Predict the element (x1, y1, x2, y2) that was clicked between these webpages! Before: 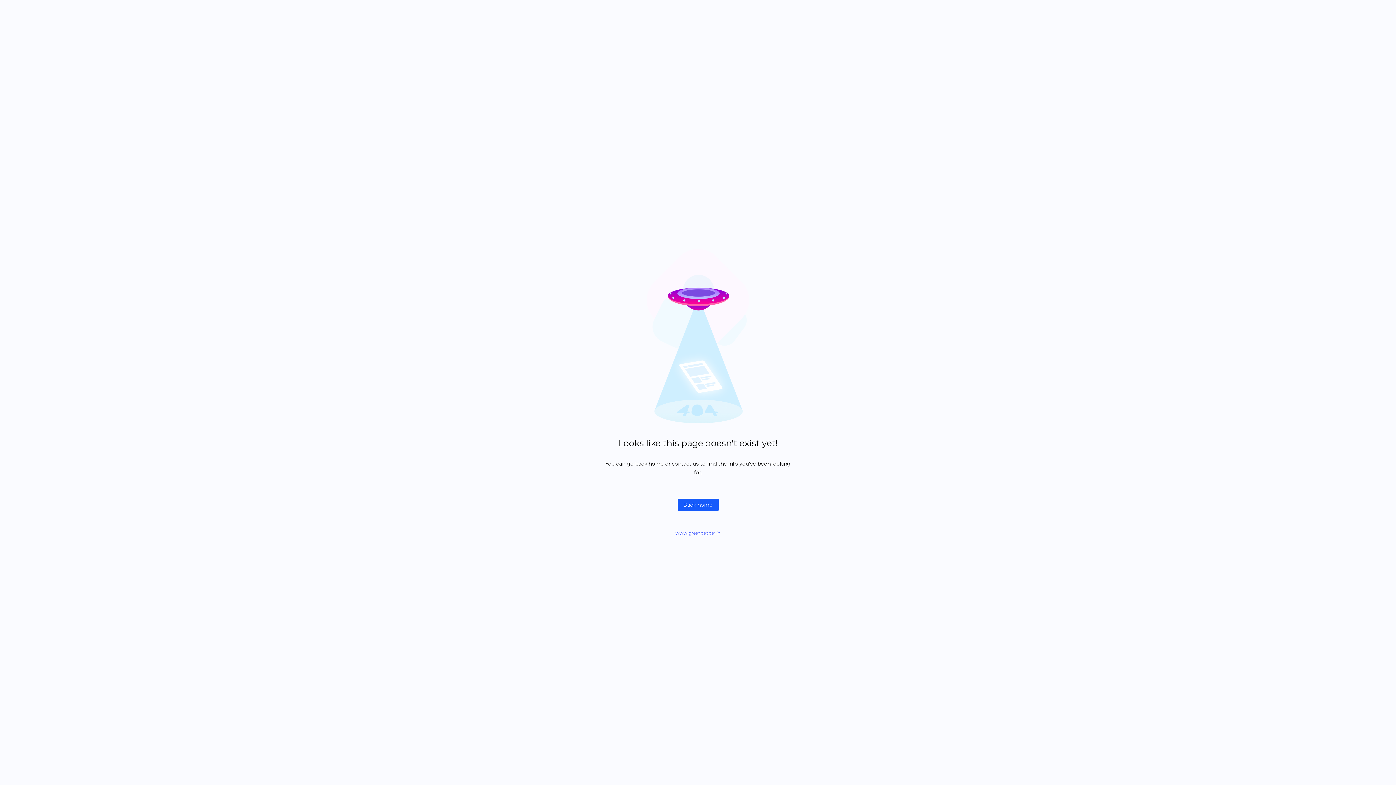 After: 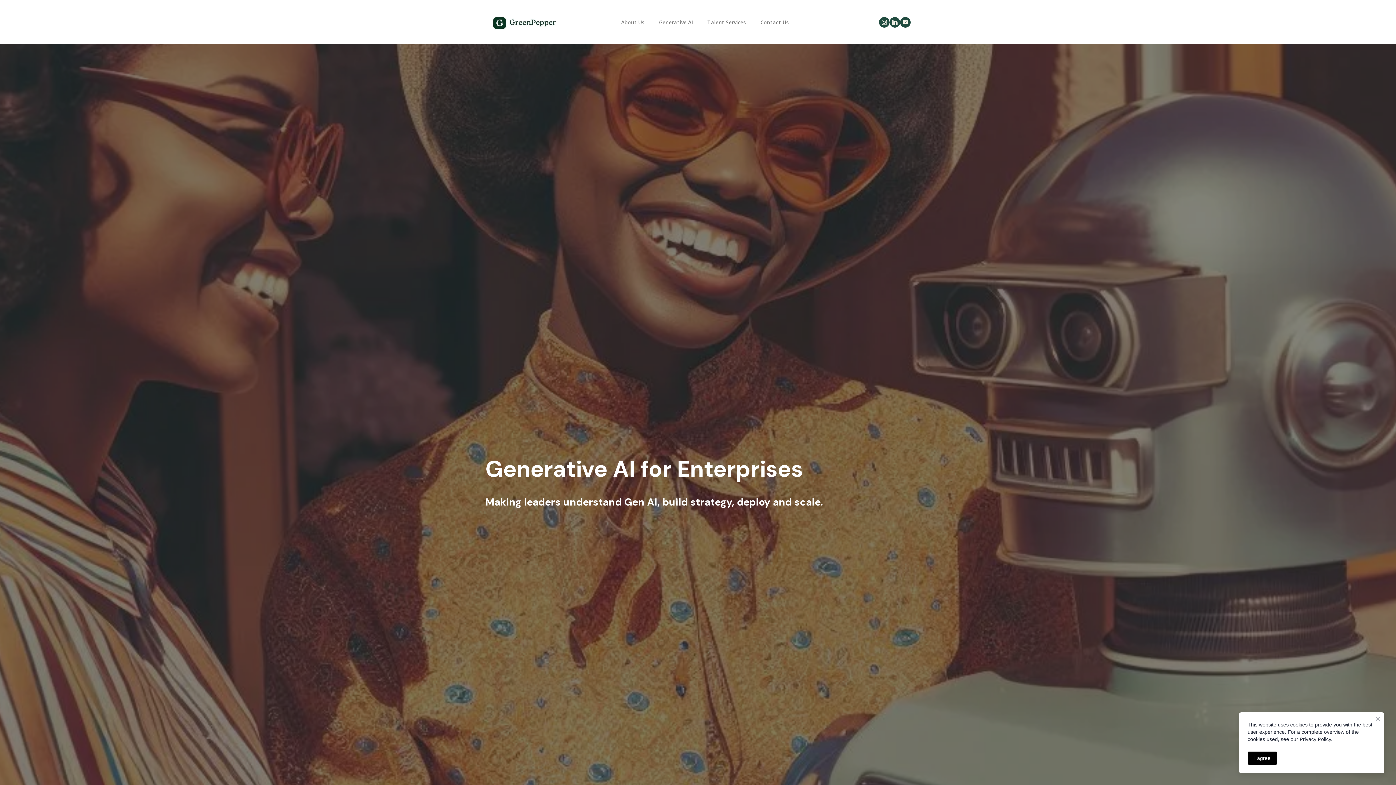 Action: bbox: (677, 498, 718, 511) label: Back home